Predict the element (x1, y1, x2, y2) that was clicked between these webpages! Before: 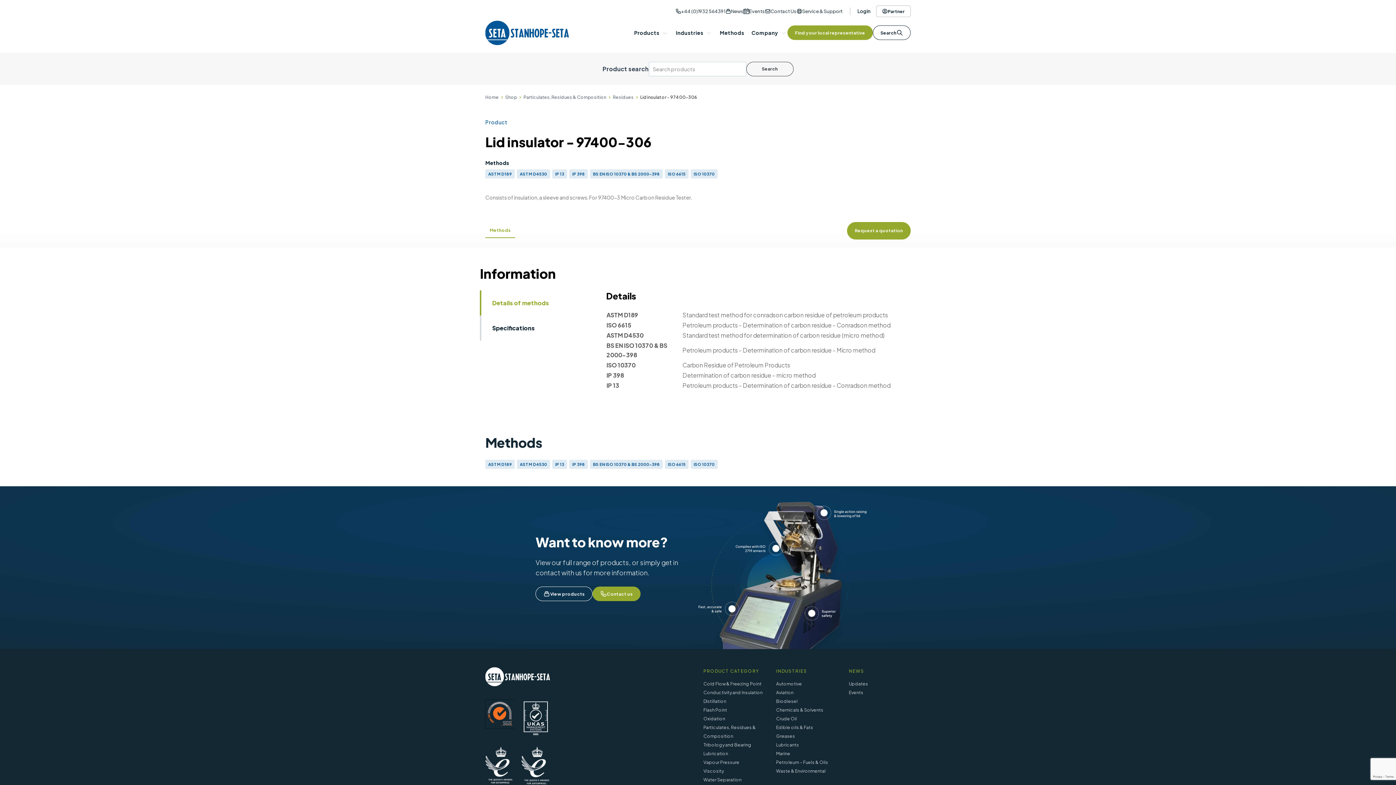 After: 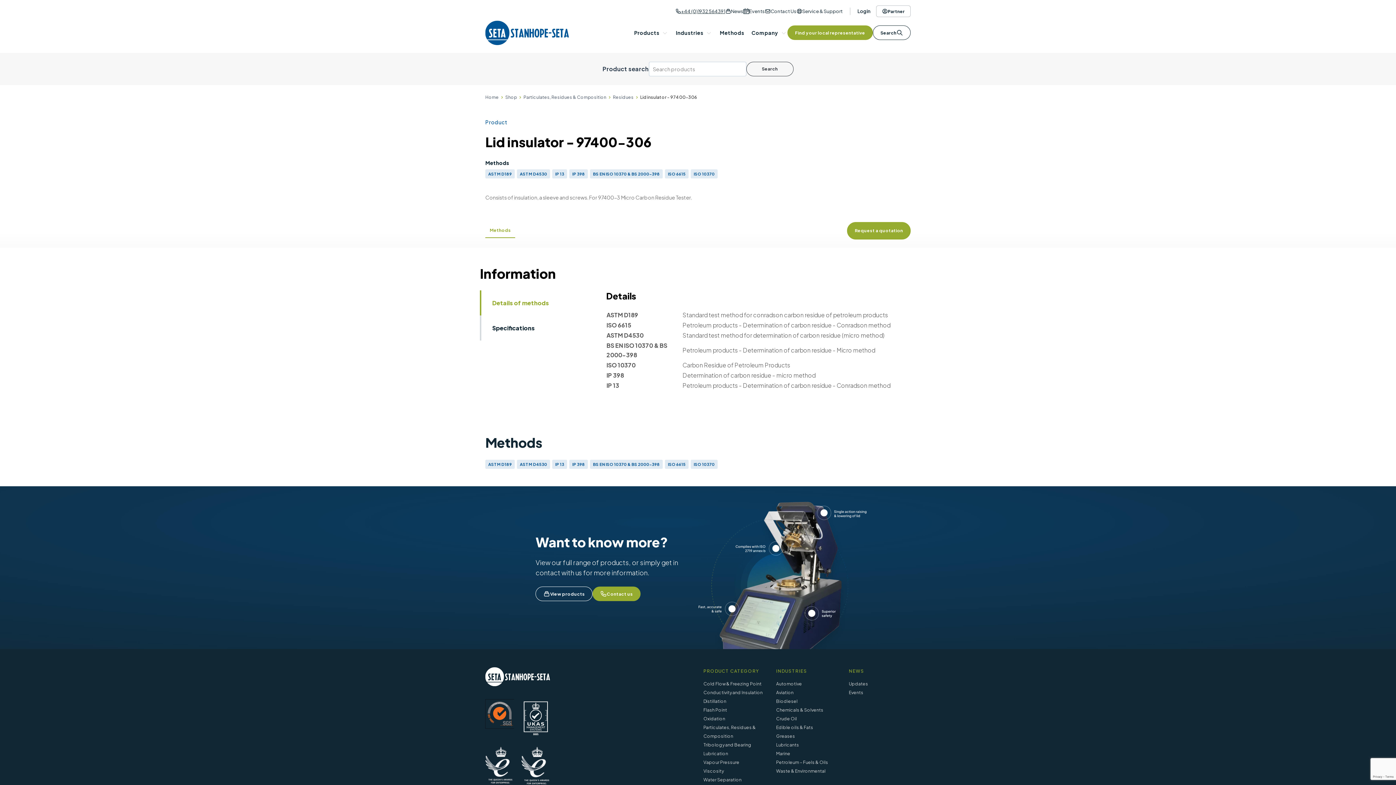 Action: label: +44 (0)1932 564391 bbox: (681, 6, 725, 15)